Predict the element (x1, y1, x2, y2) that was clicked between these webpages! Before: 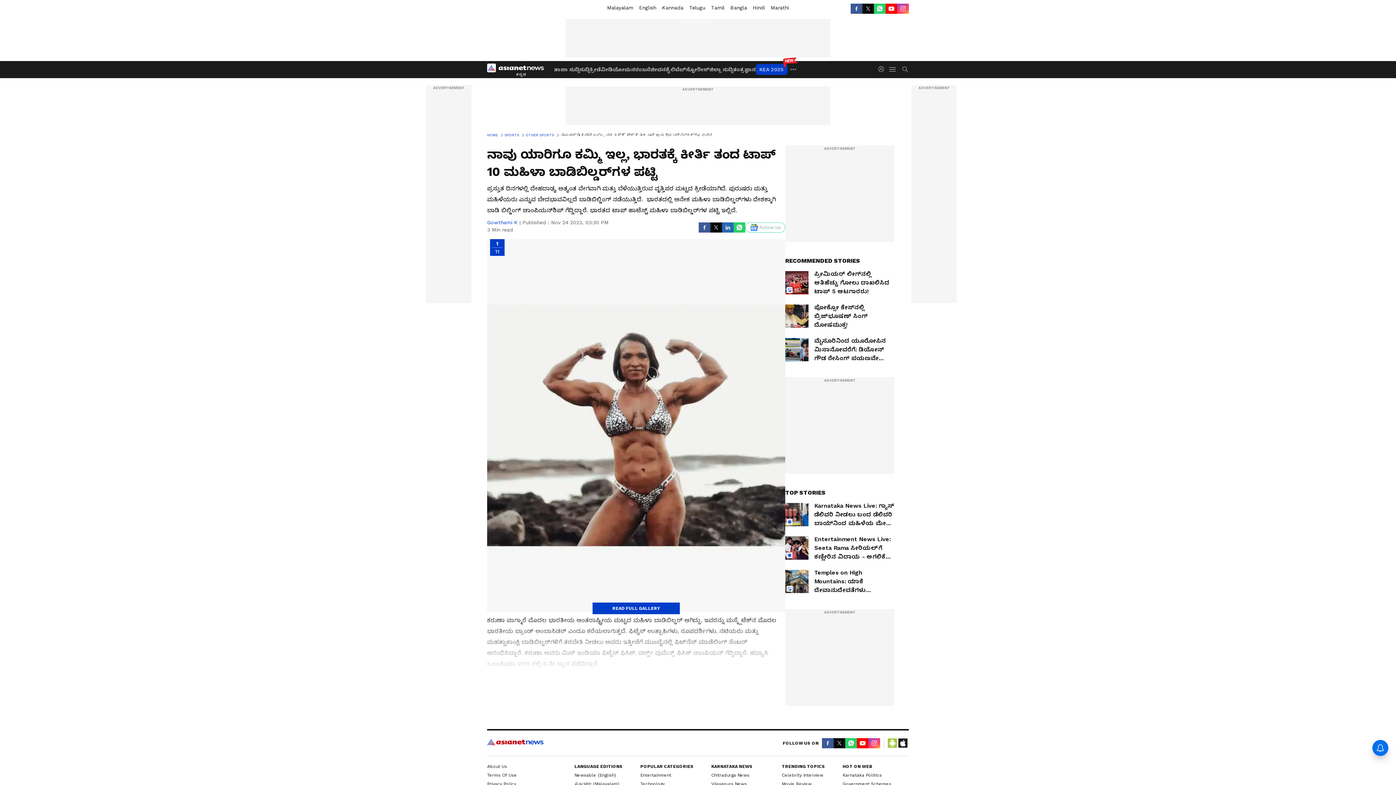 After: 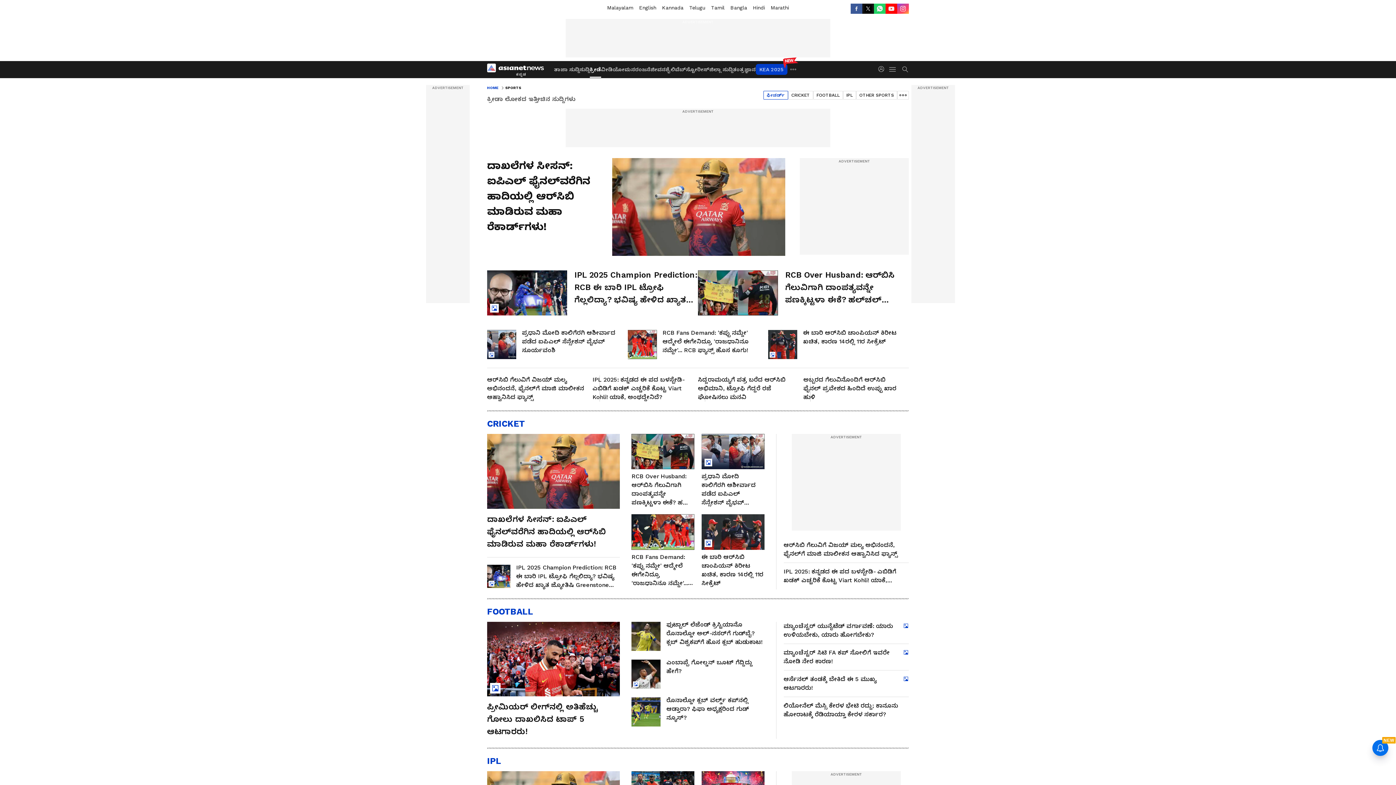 Action: label: SPORTS bbox: (504, 132, 525, 138)